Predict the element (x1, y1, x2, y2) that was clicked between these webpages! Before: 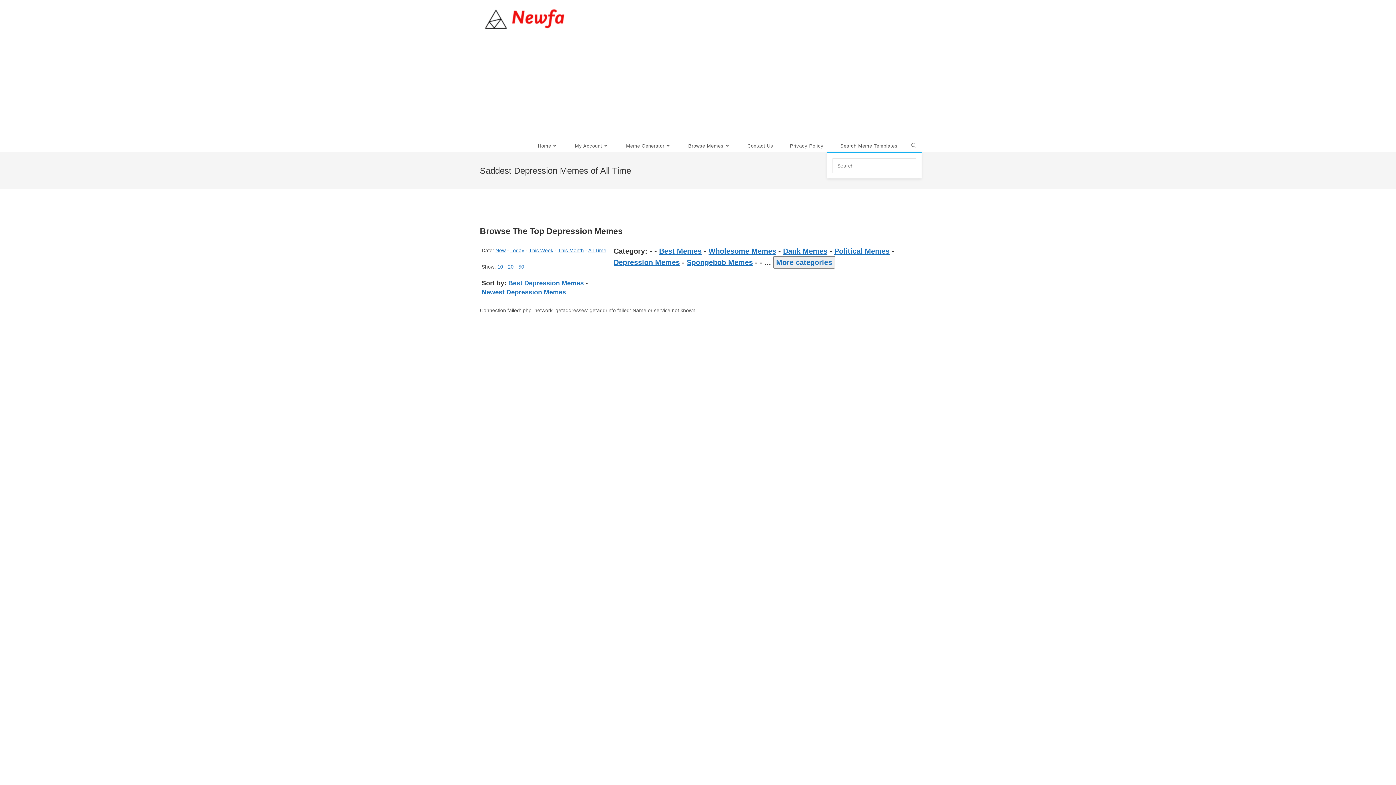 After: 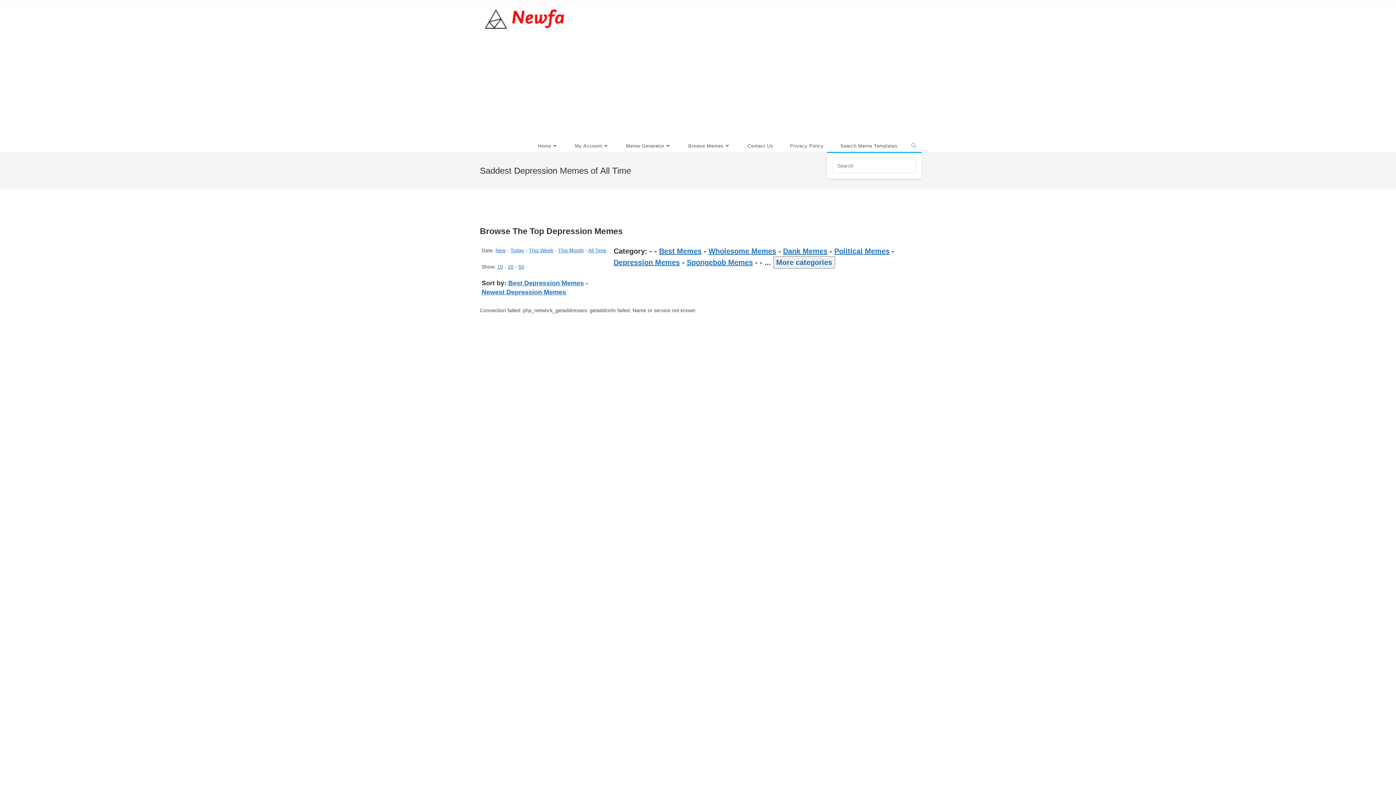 Action: bbox: (508, 279, 584, 286) label: Best Depression Memes